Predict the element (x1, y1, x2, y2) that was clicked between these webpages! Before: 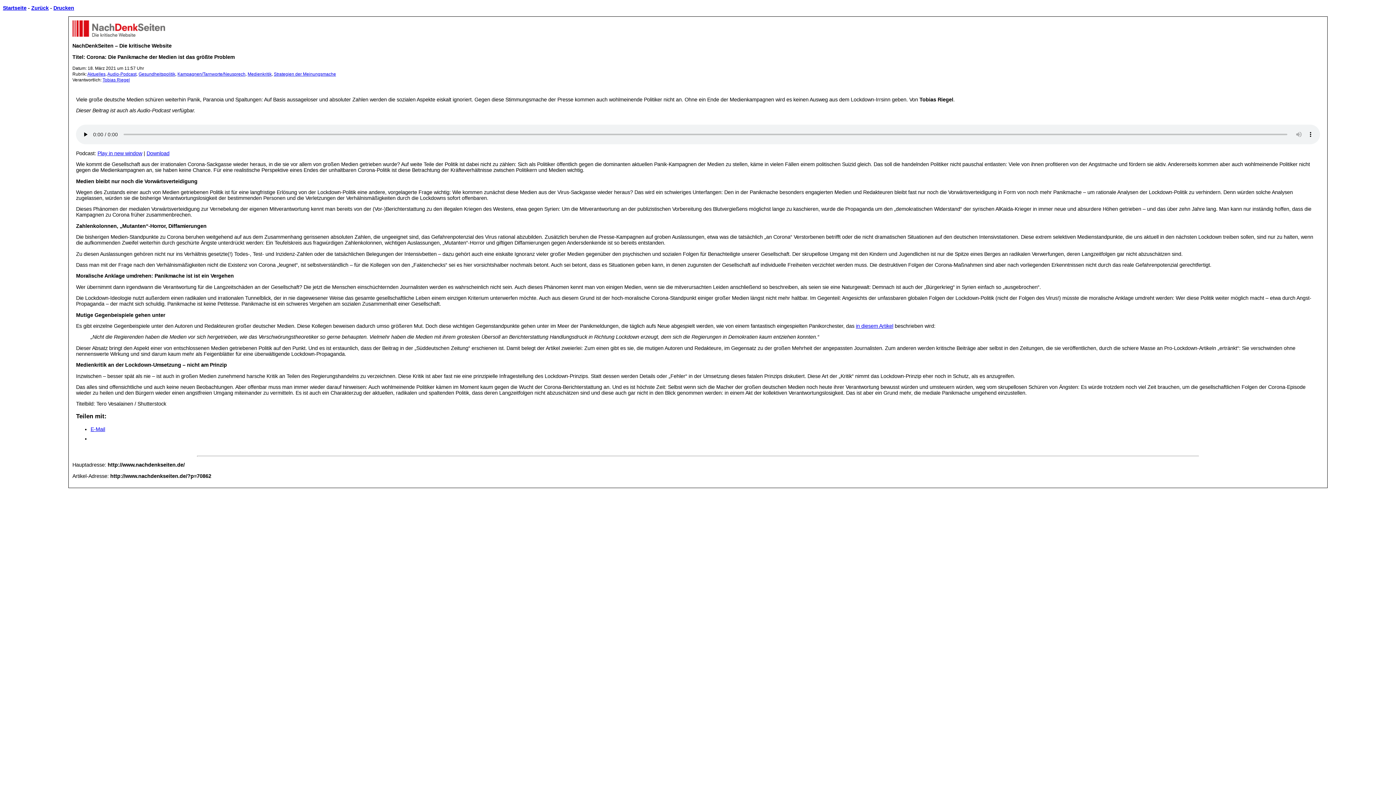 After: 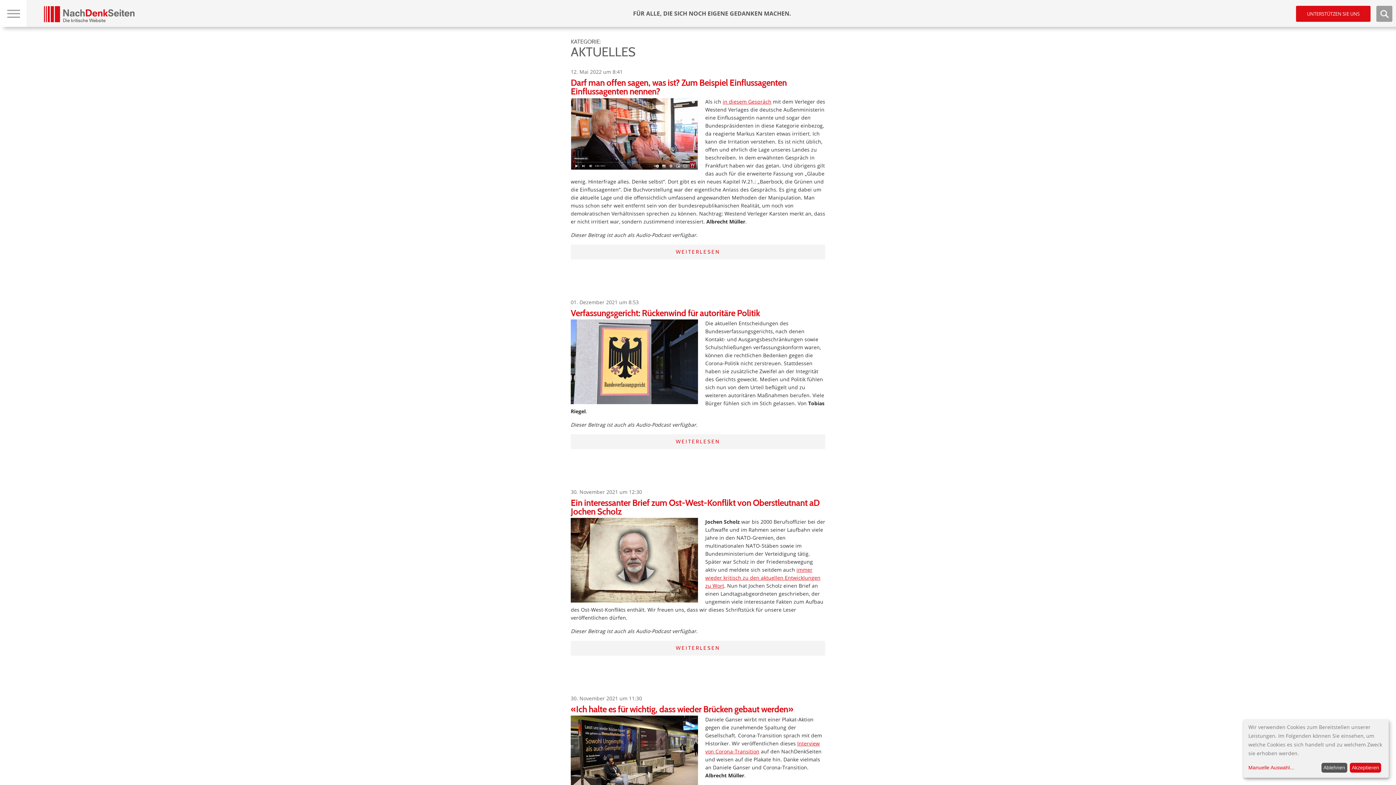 Action: bbox: (87, 71, 105, 76) label: Aktuelles